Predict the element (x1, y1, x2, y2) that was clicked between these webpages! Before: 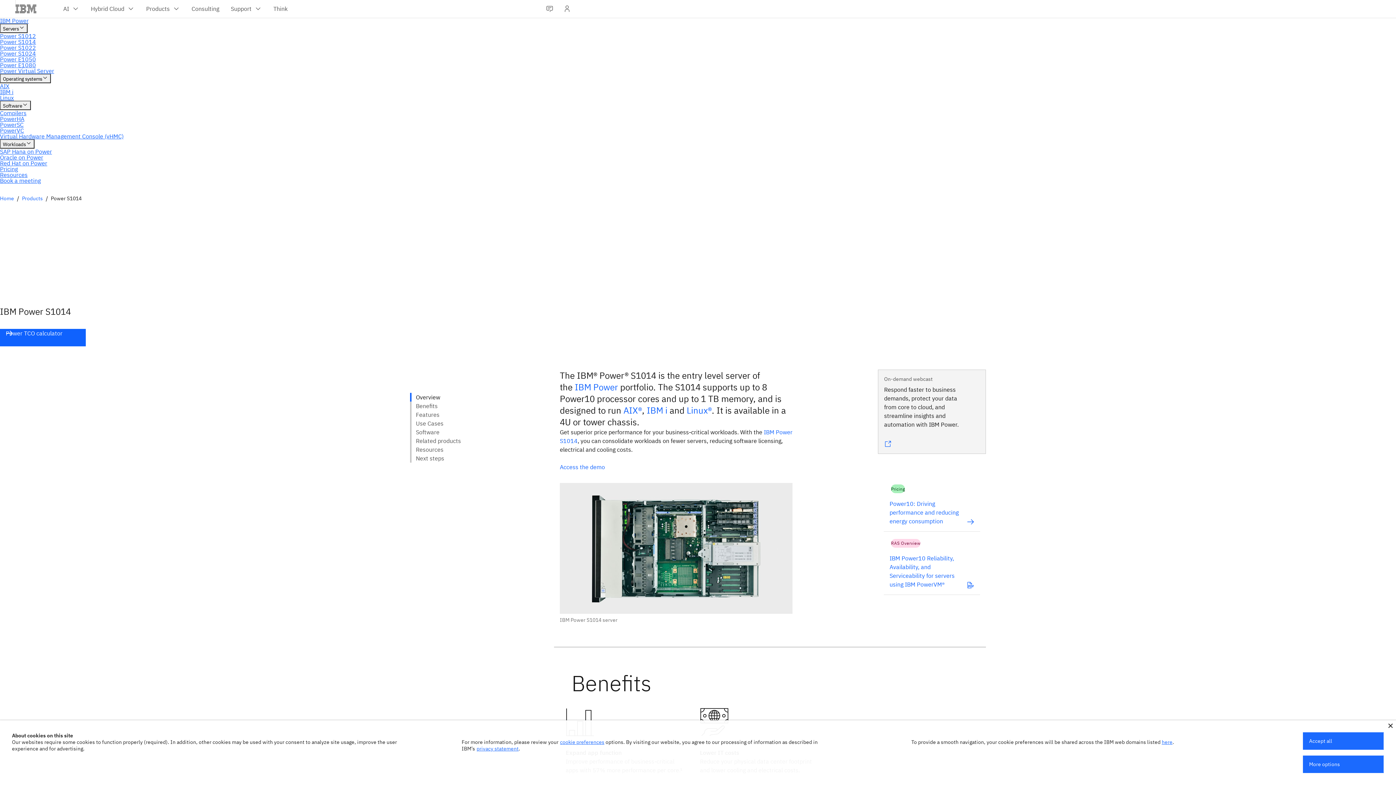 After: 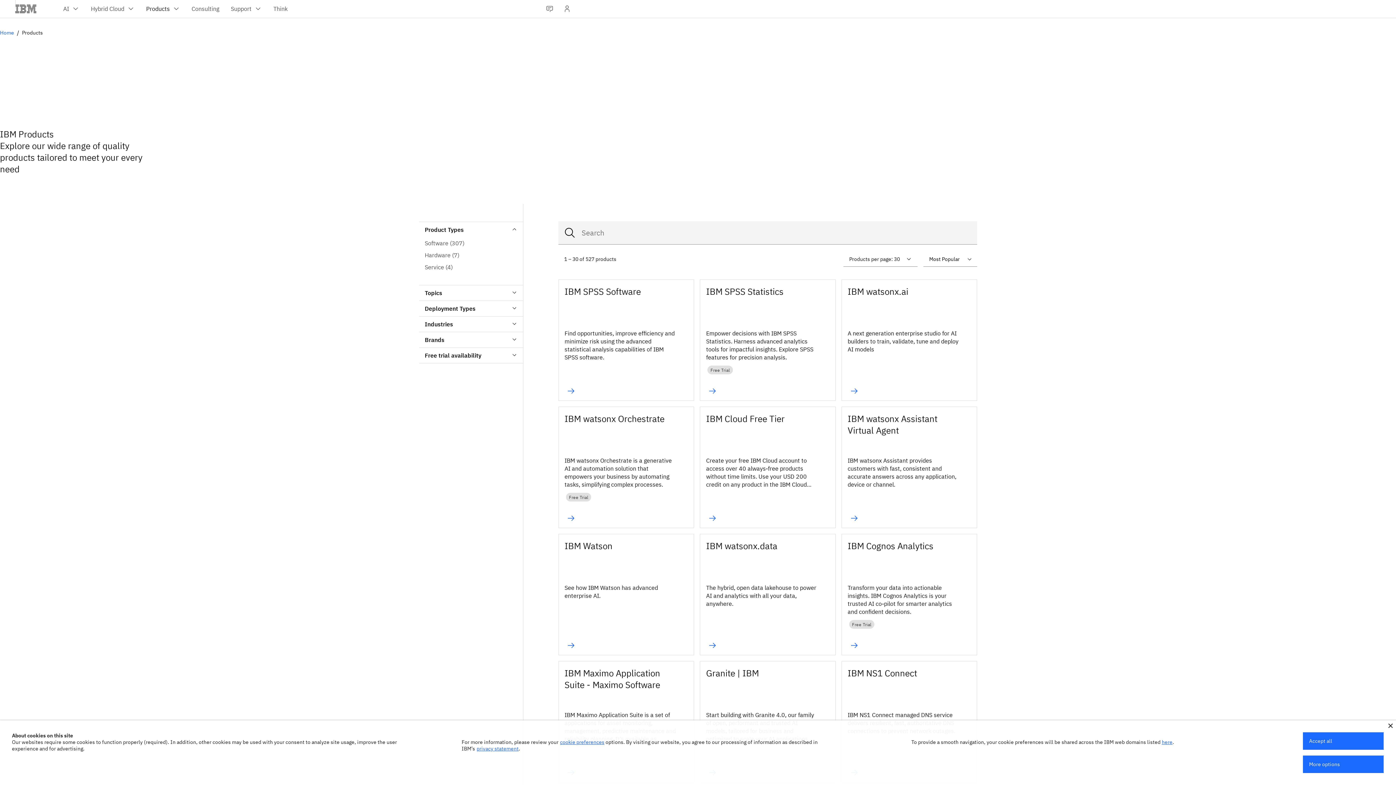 Action: label: Products bbox: (22, 195, 42, 201)